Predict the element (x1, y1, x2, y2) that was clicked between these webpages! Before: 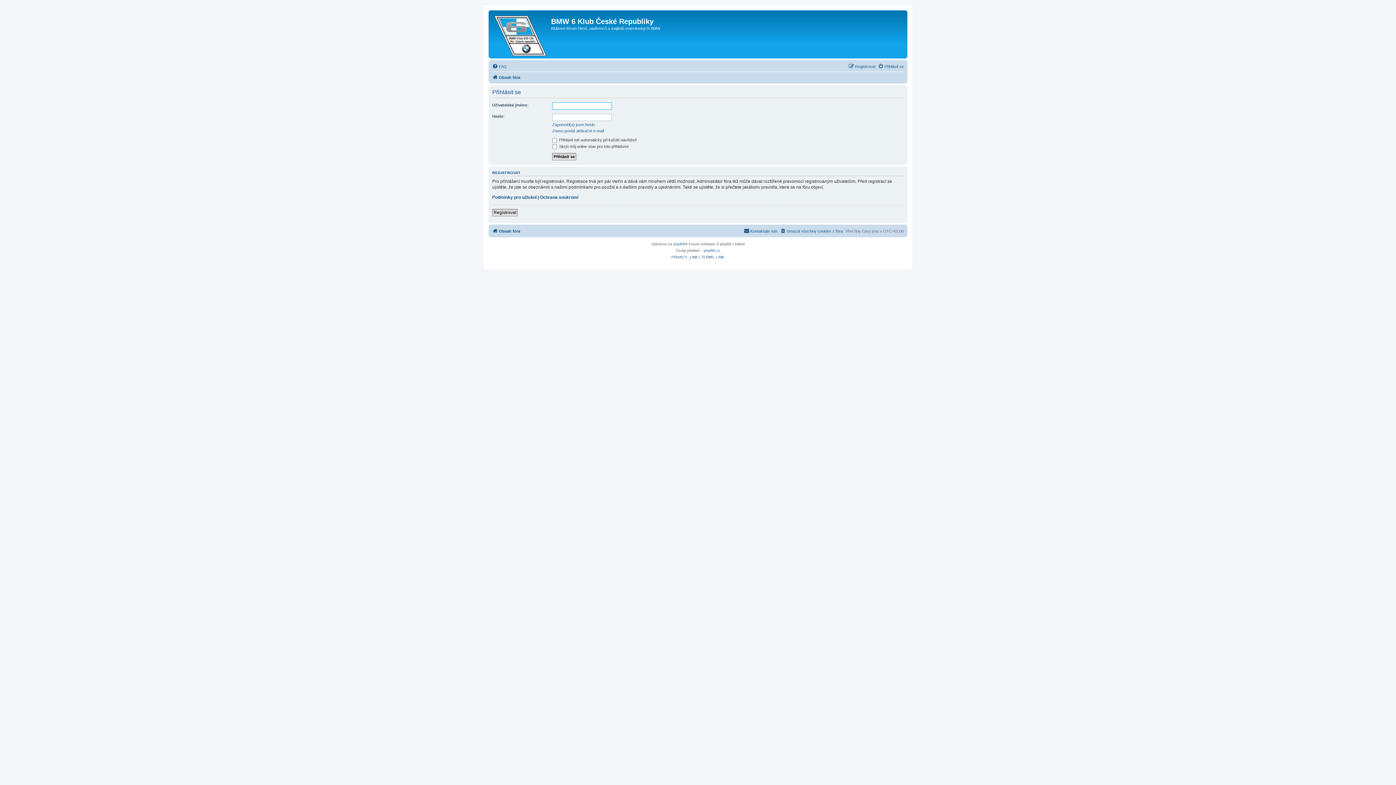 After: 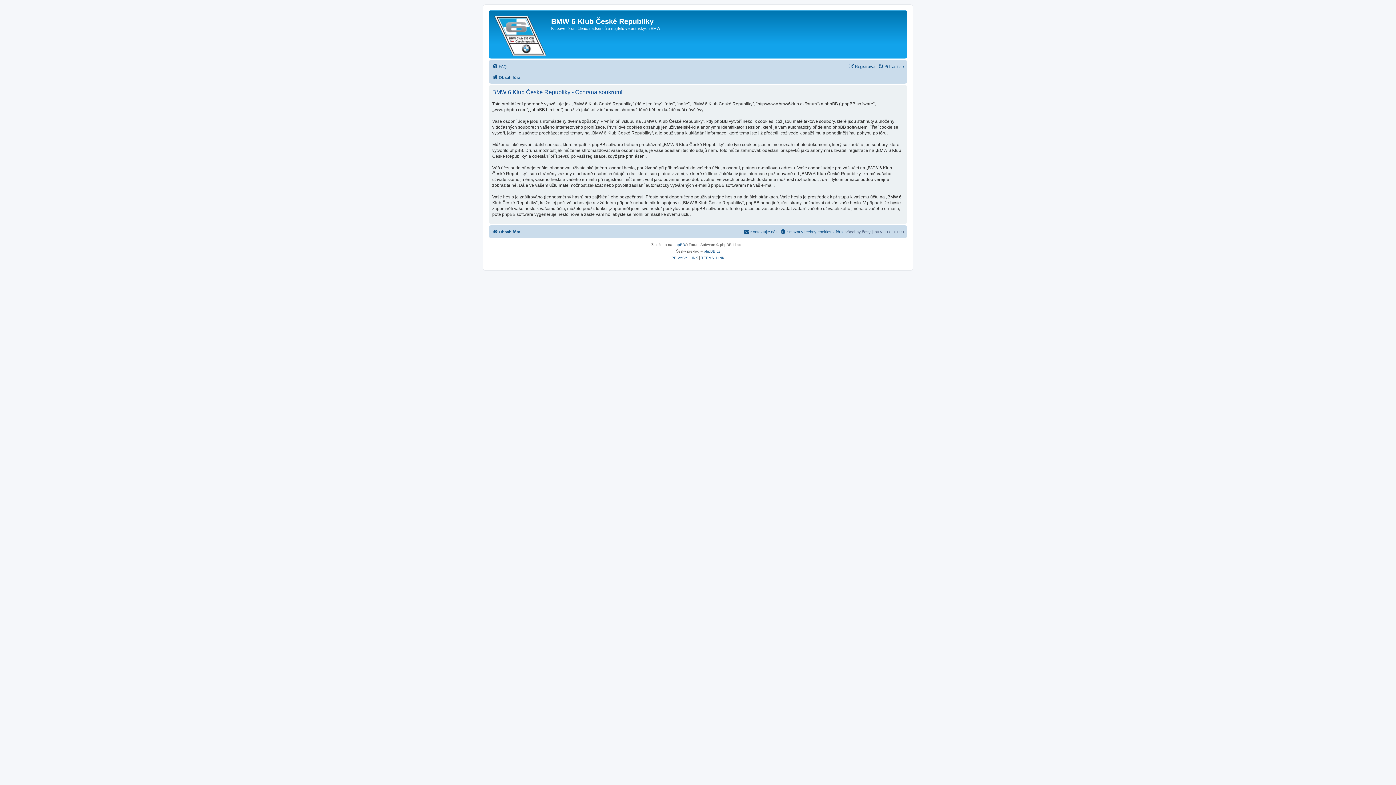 Action: label: PRIVACY_LINK bbox: (671, 254, 698, 260)